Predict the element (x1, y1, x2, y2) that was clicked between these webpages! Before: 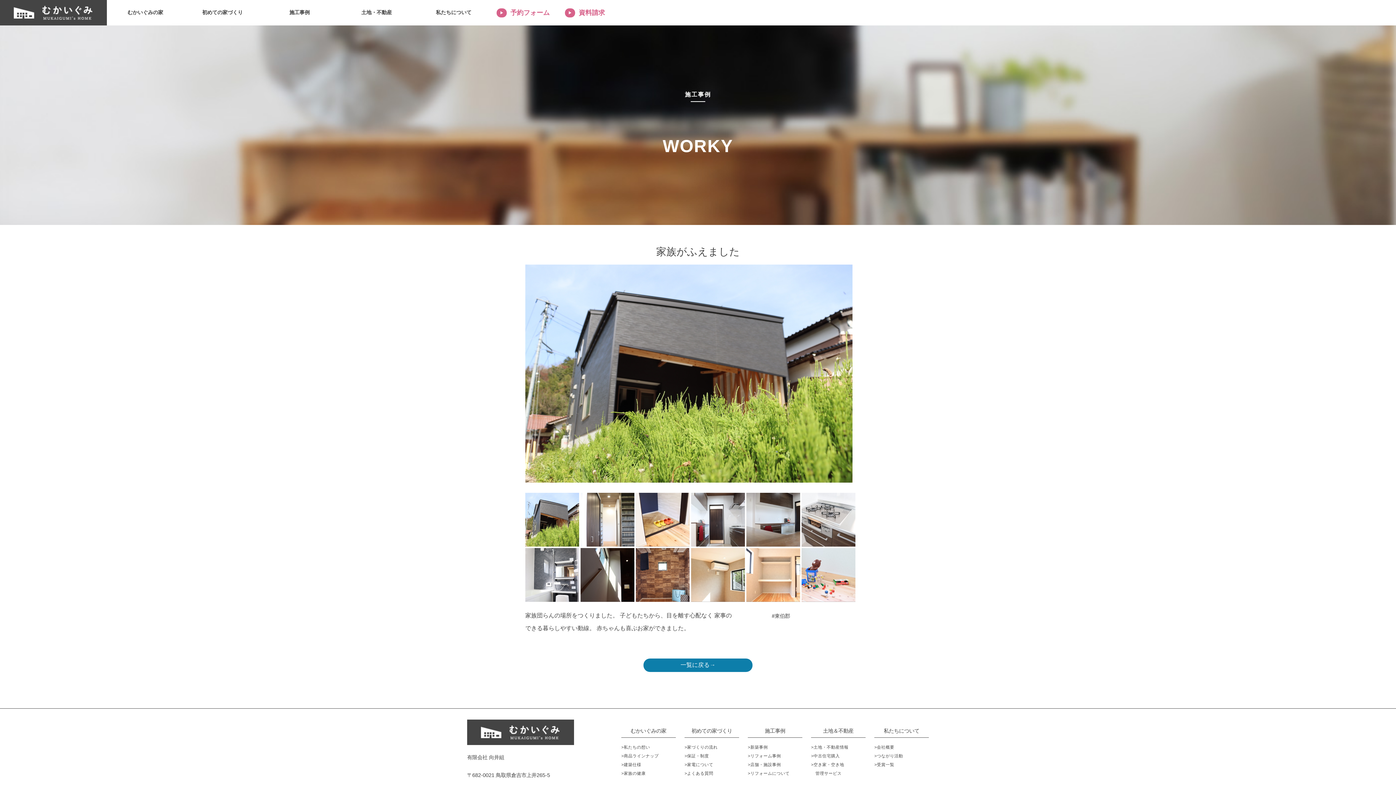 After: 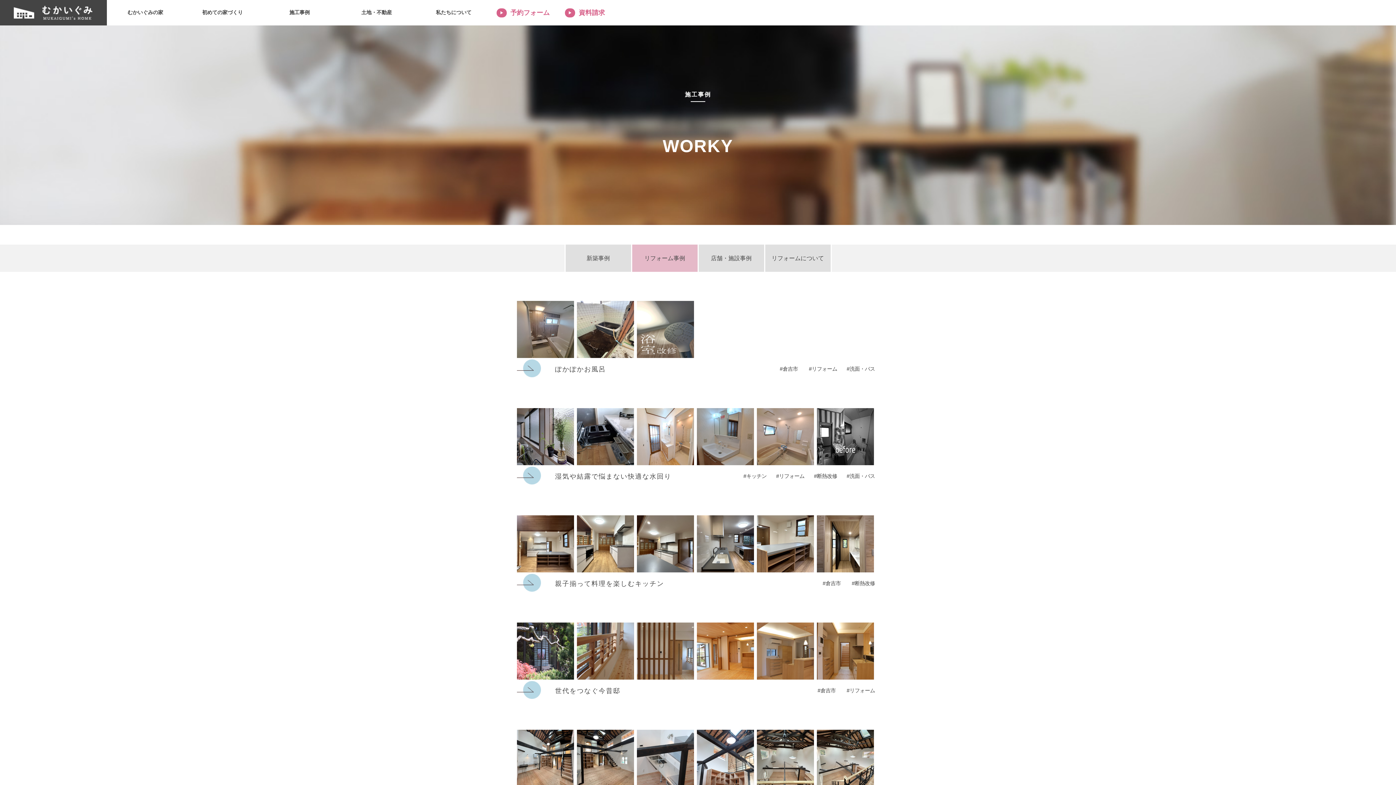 Action: bbox: (748, 754, 781, 758) label: >リフォーム事例